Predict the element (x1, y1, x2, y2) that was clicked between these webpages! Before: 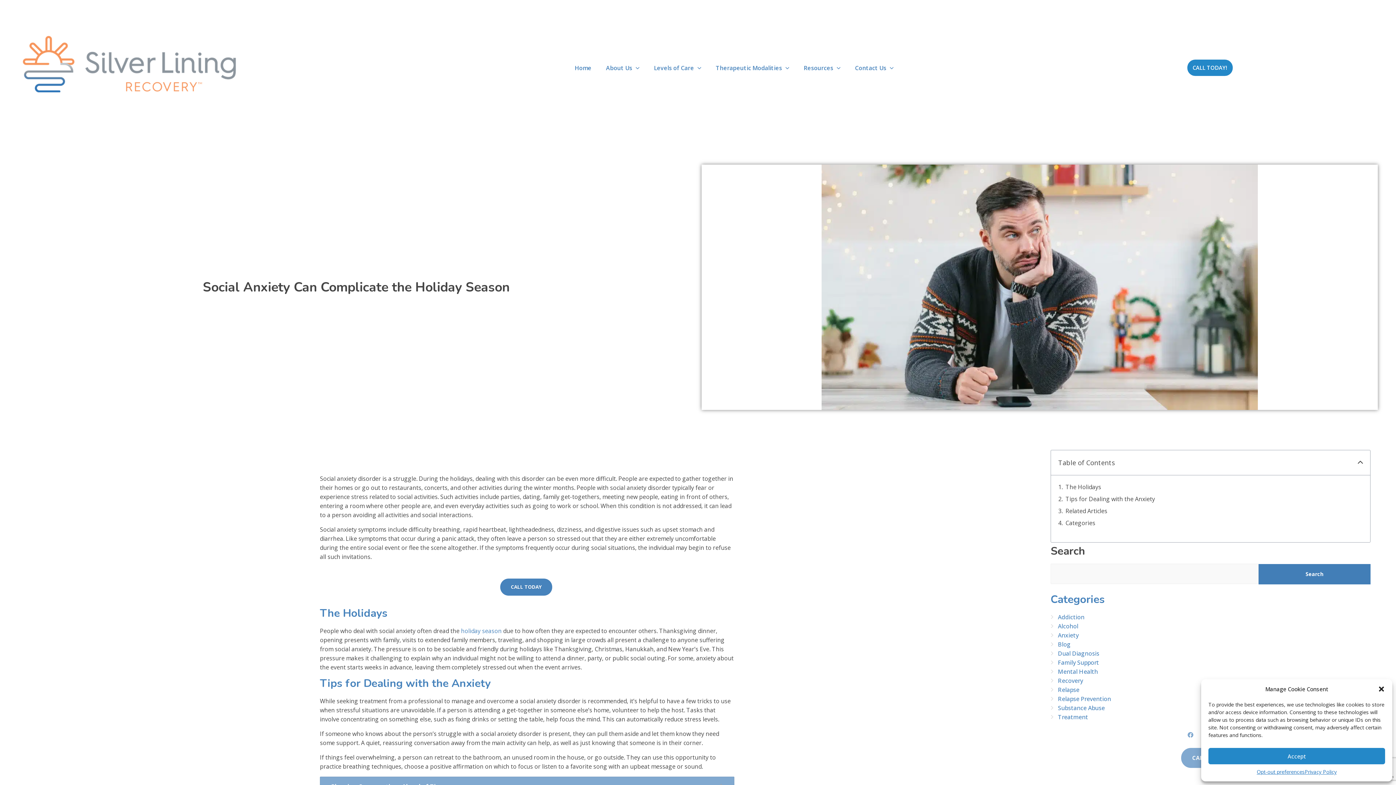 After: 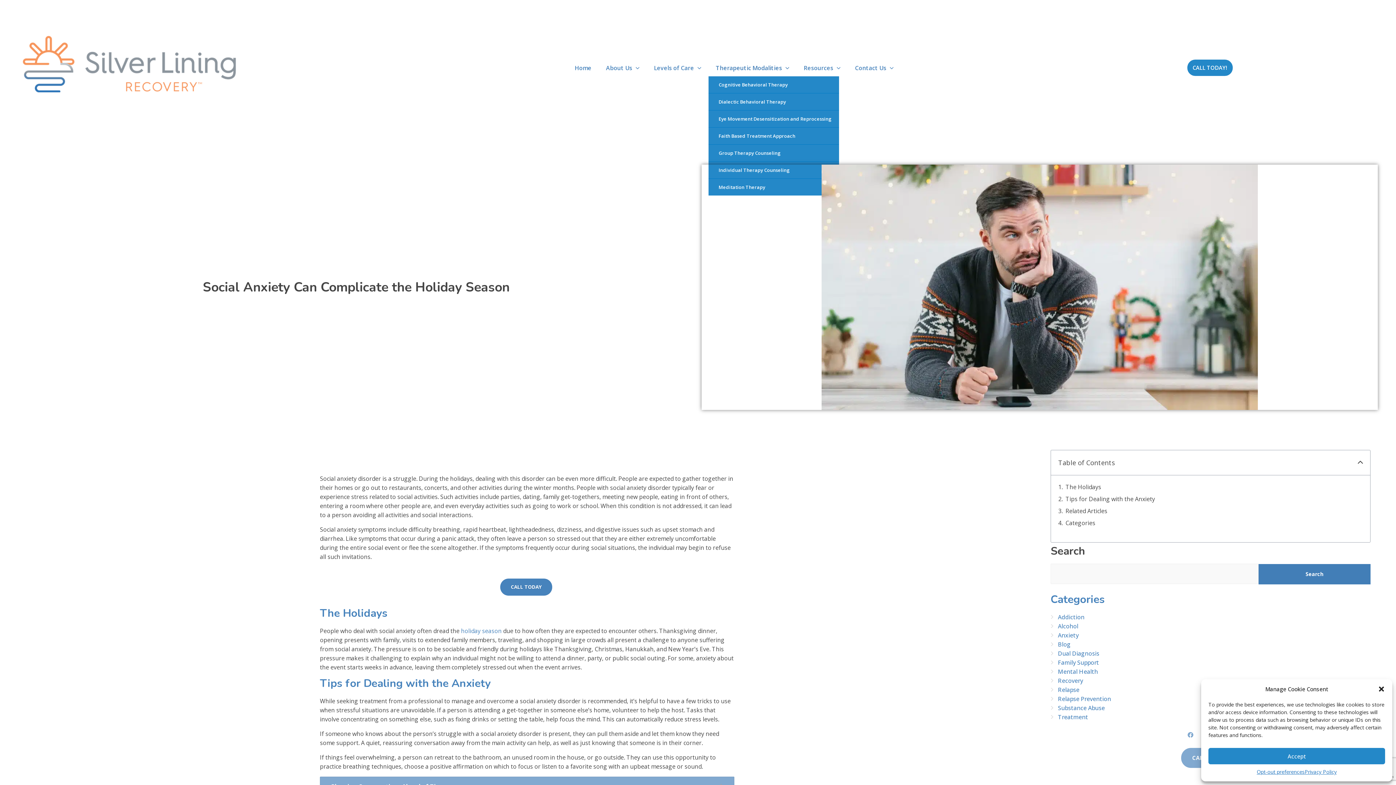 Action: label: Therapeutic Modalities bbox: (708, 59, 796, 76)